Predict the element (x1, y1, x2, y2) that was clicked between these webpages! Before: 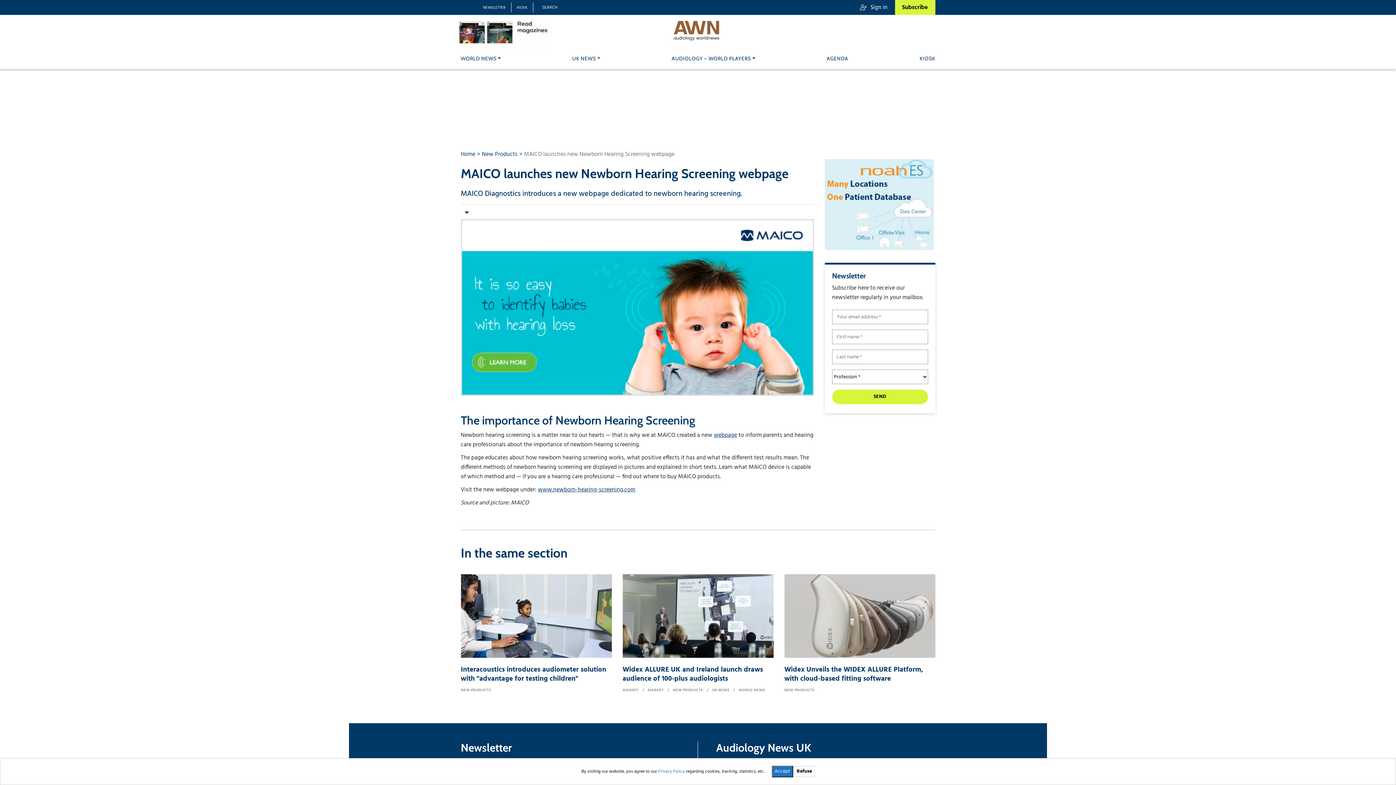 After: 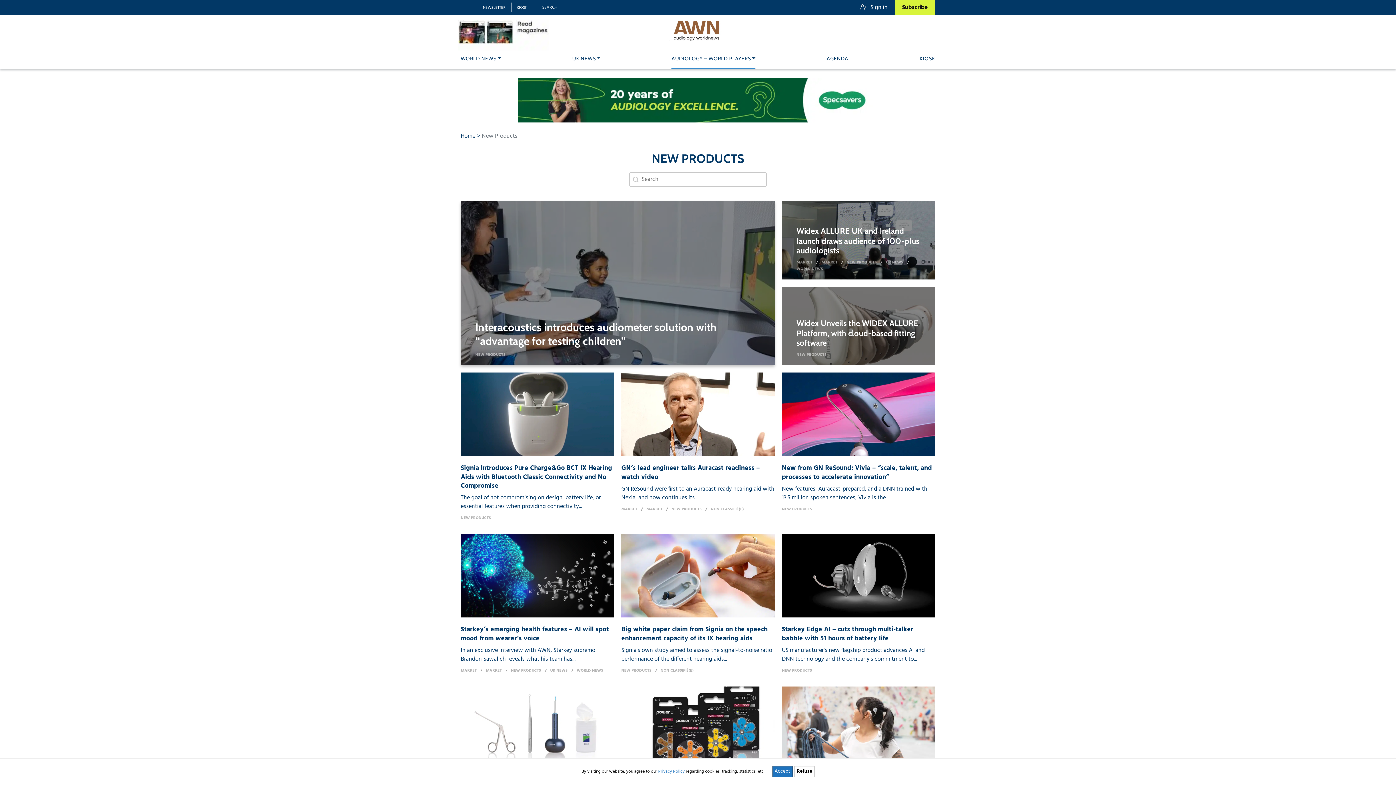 Action: label: New Products bbox: (482, 149, 517, 159)